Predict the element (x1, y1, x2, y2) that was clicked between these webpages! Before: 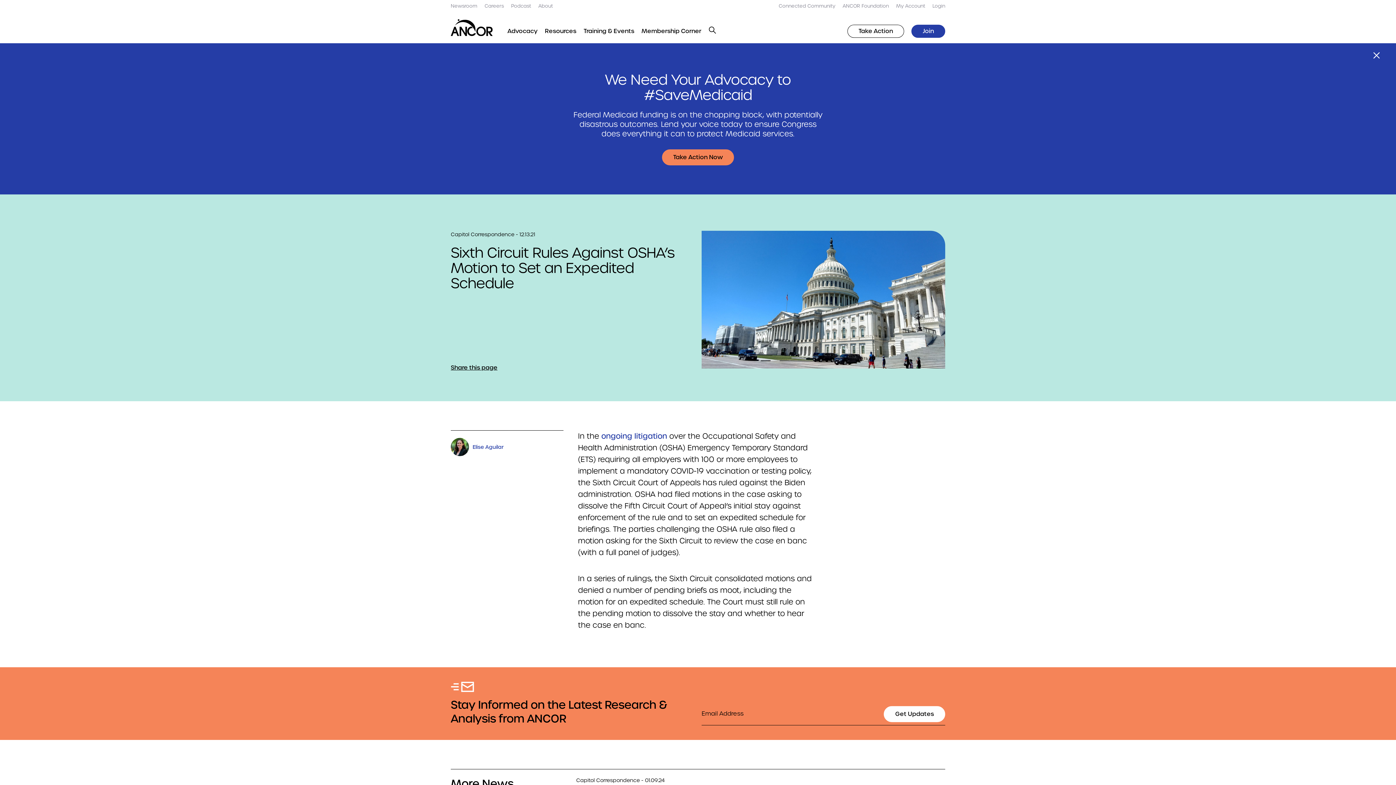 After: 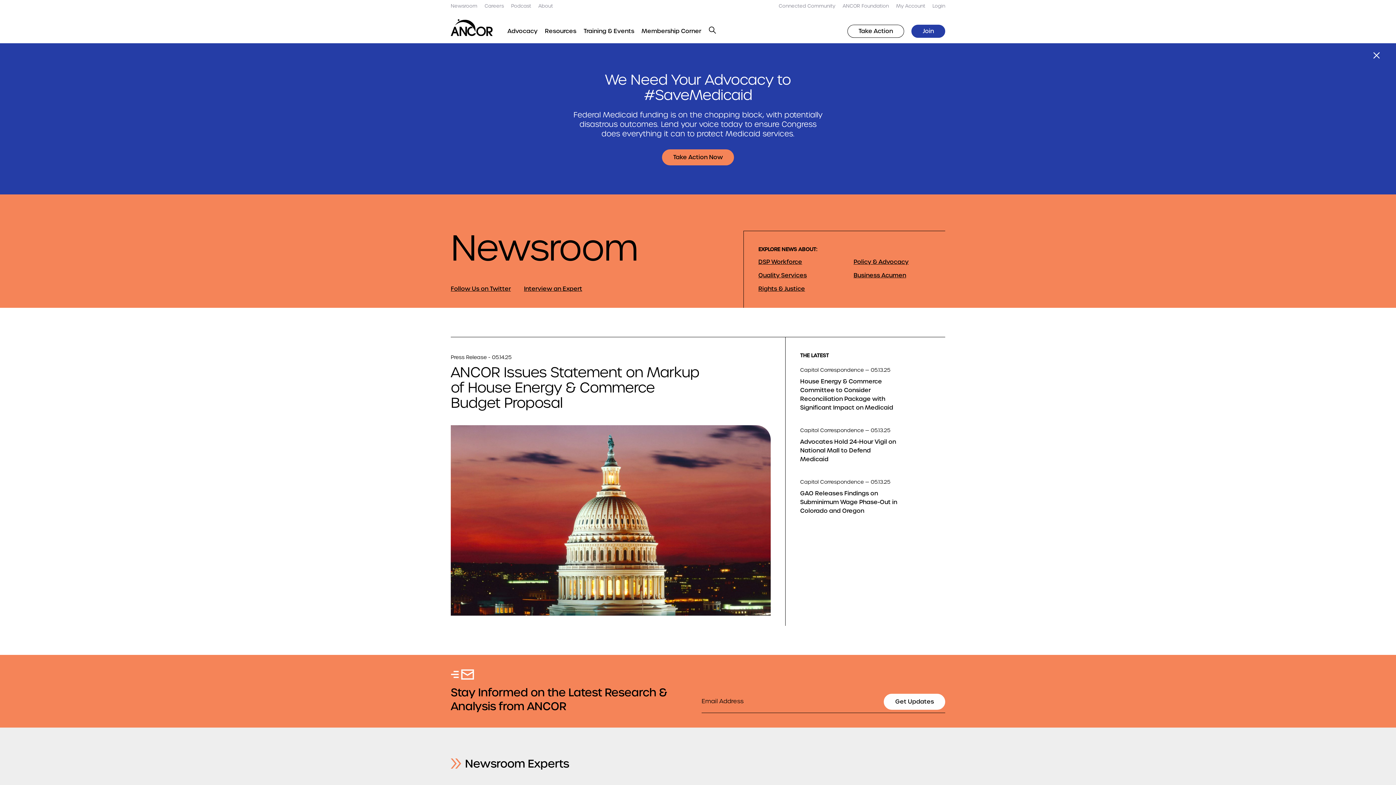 Action: bbox: (450, 2, 477, 9) label: Newsroom